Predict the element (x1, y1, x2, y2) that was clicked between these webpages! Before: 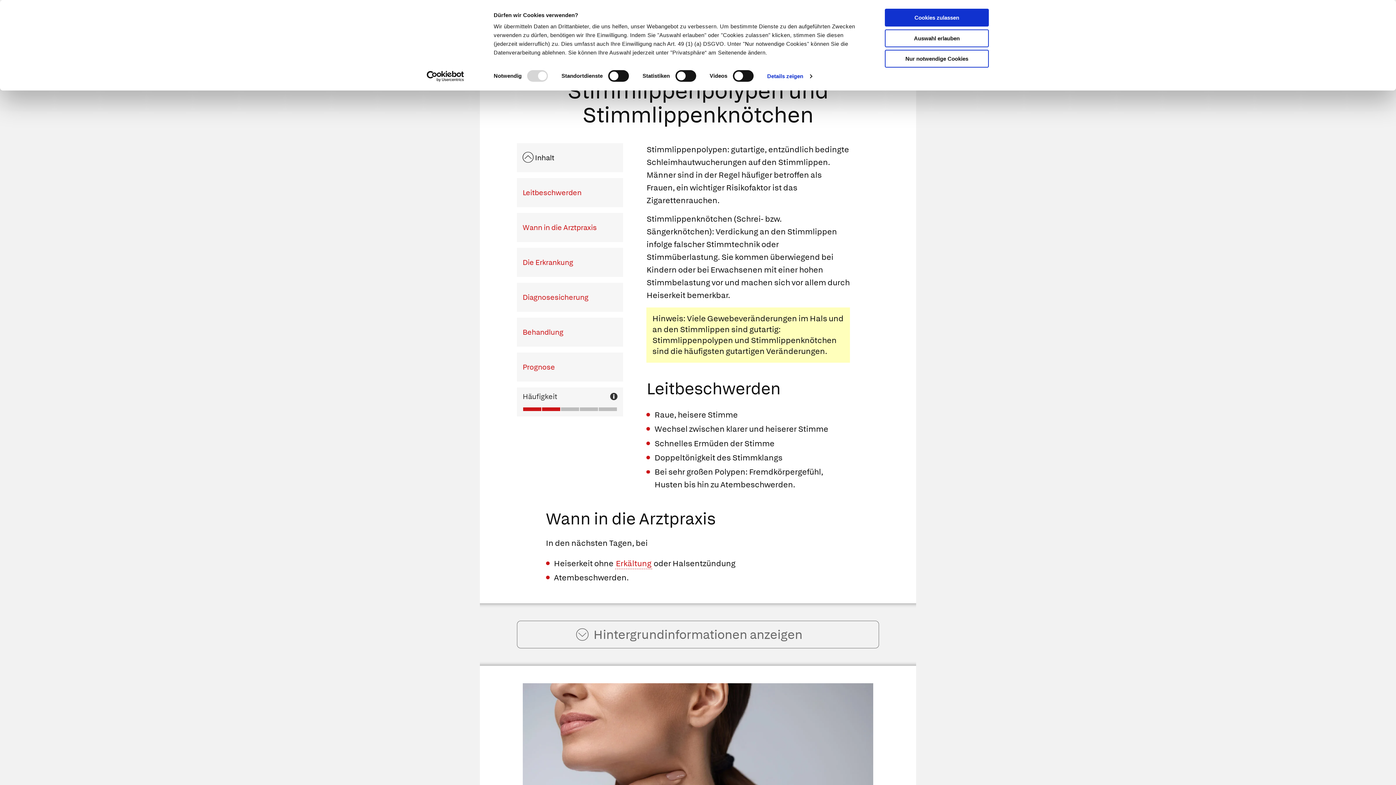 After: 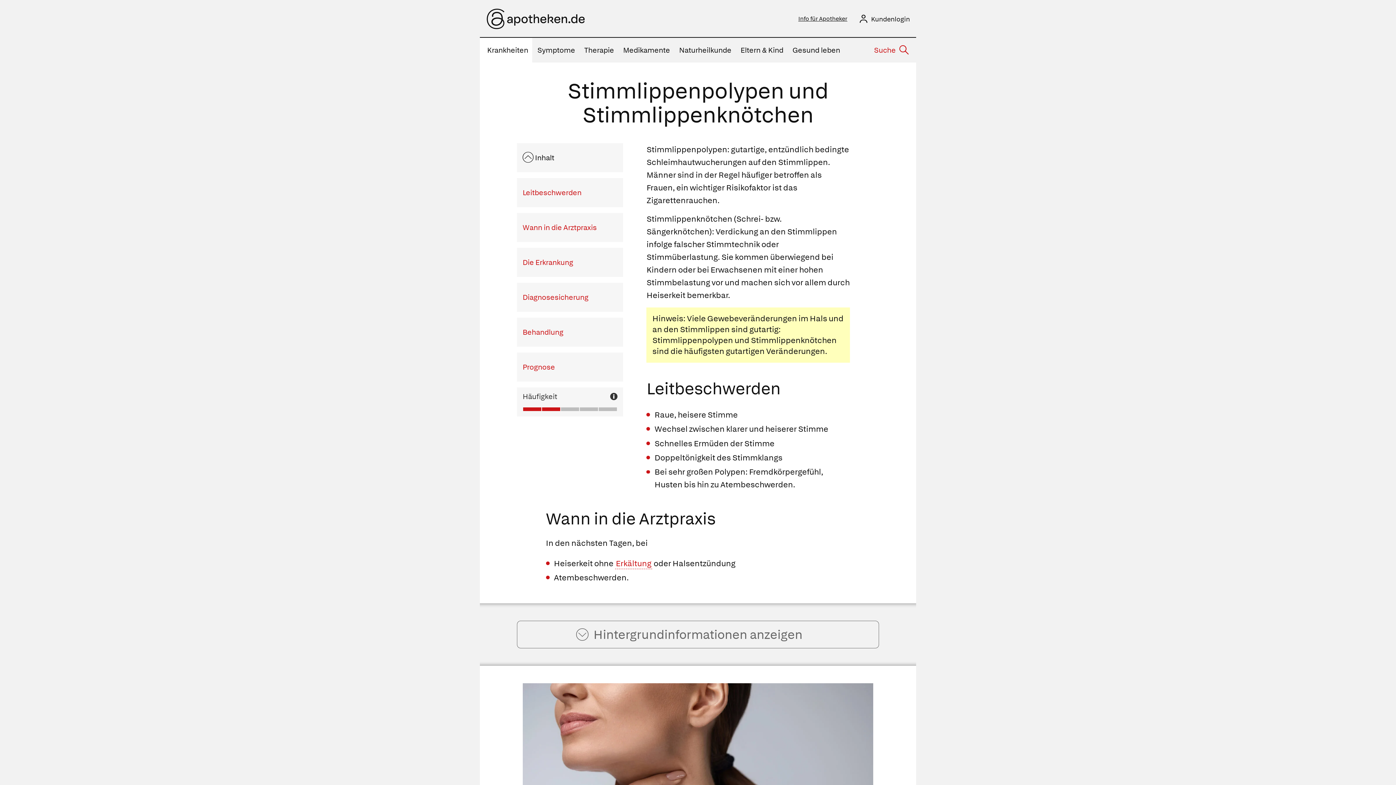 Action: label: Auswahl erlauben bbox: (885, 29, 989, 47)